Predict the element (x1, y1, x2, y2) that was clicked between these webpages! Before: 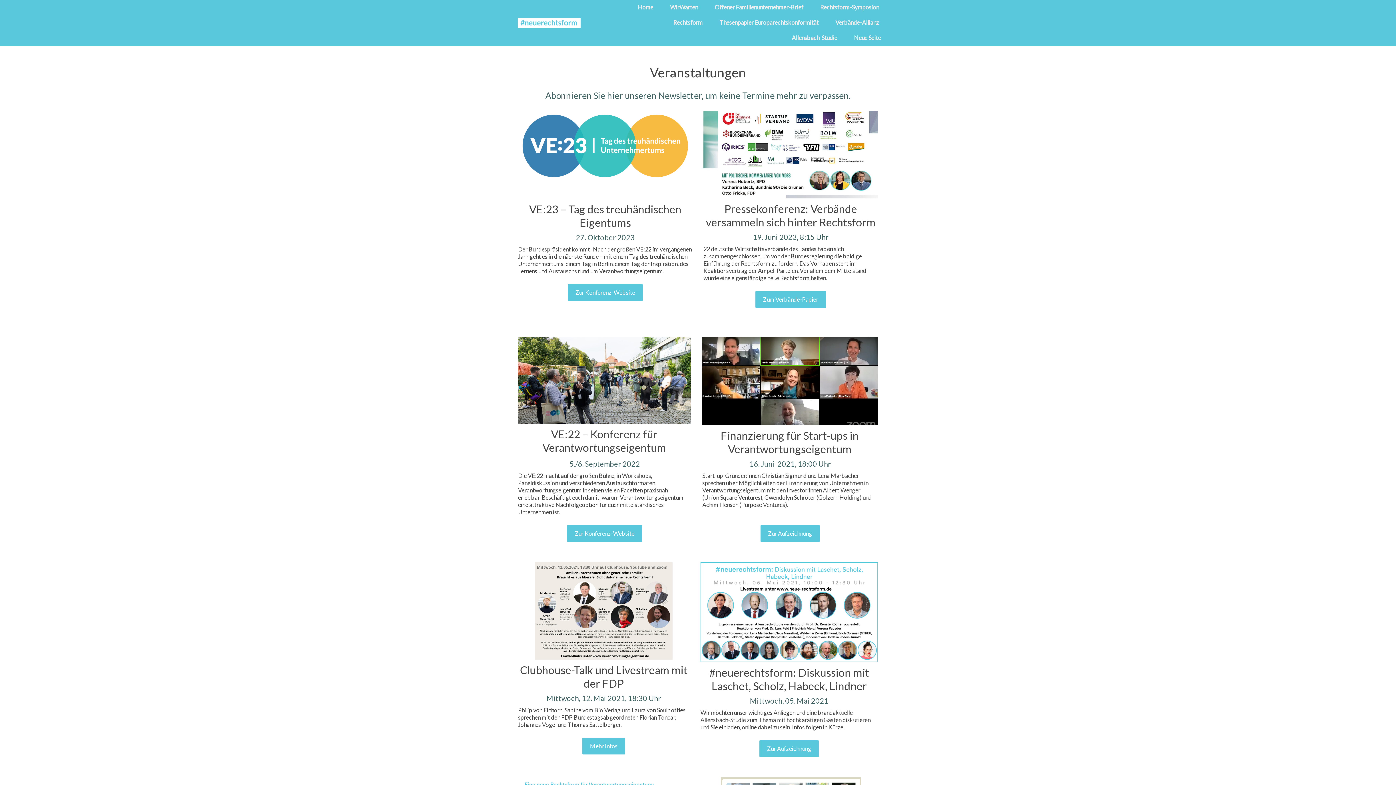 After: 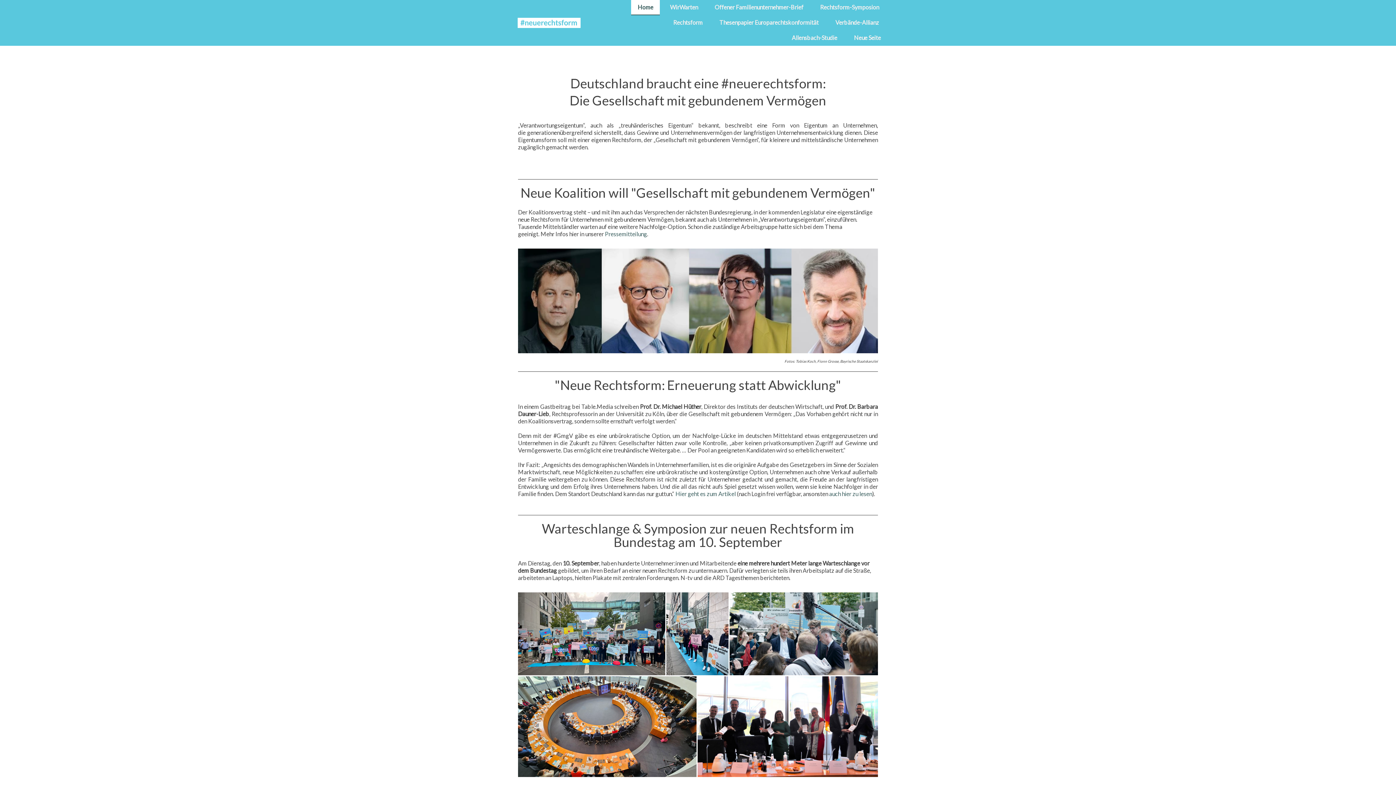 Action: label: Home bbox: (631, 0, 660, 15)